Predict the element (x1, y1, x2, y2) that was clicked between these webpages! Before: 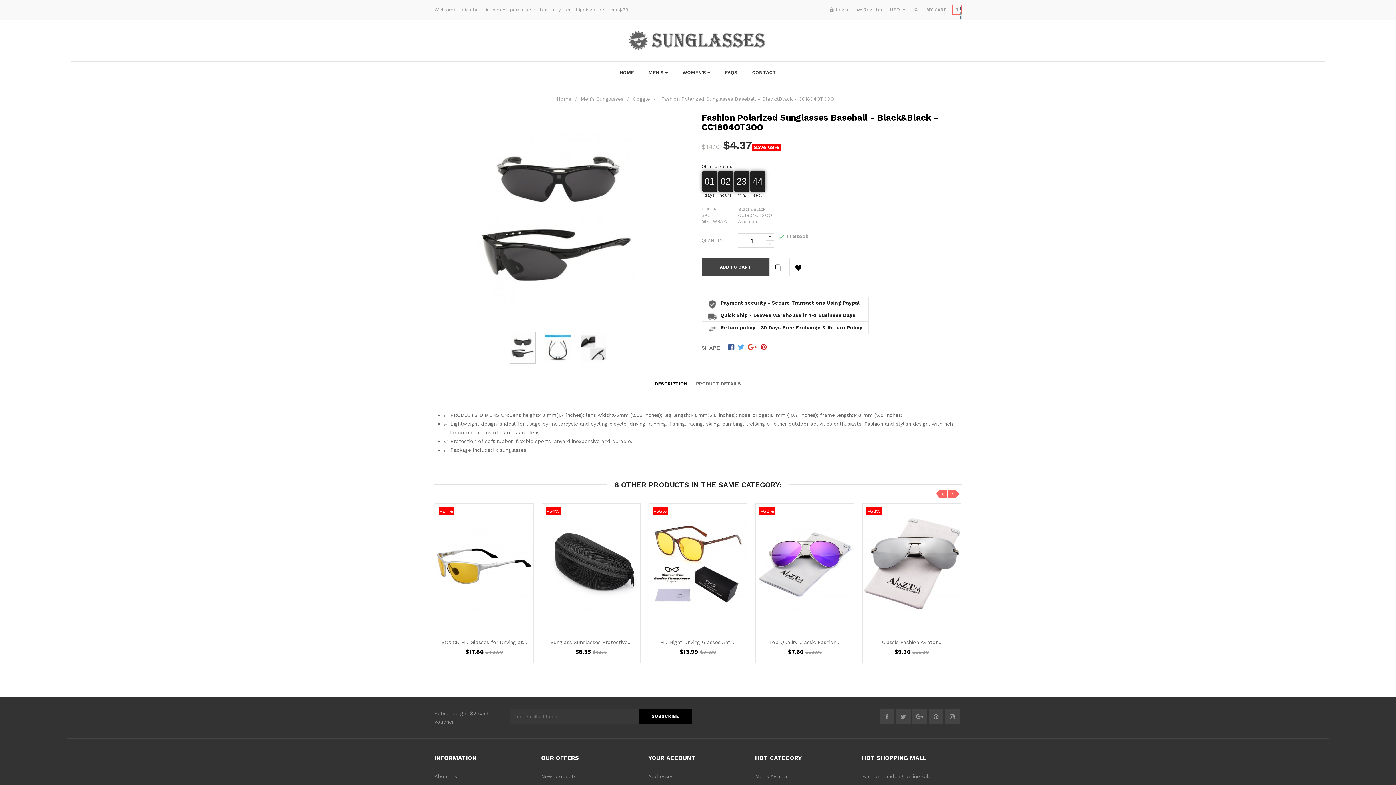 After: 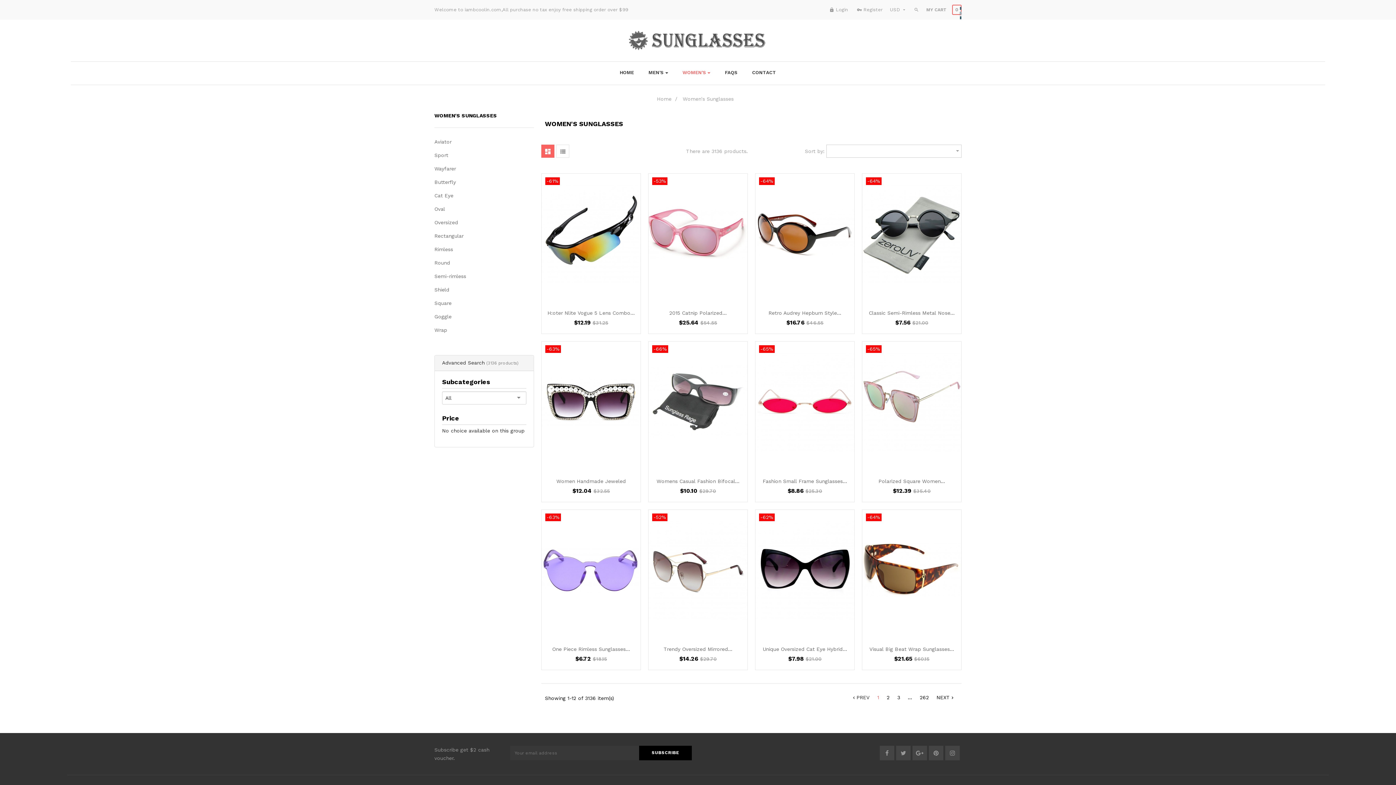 Action: bbox: (675, 61, 717, 83) label: WOMEN'S